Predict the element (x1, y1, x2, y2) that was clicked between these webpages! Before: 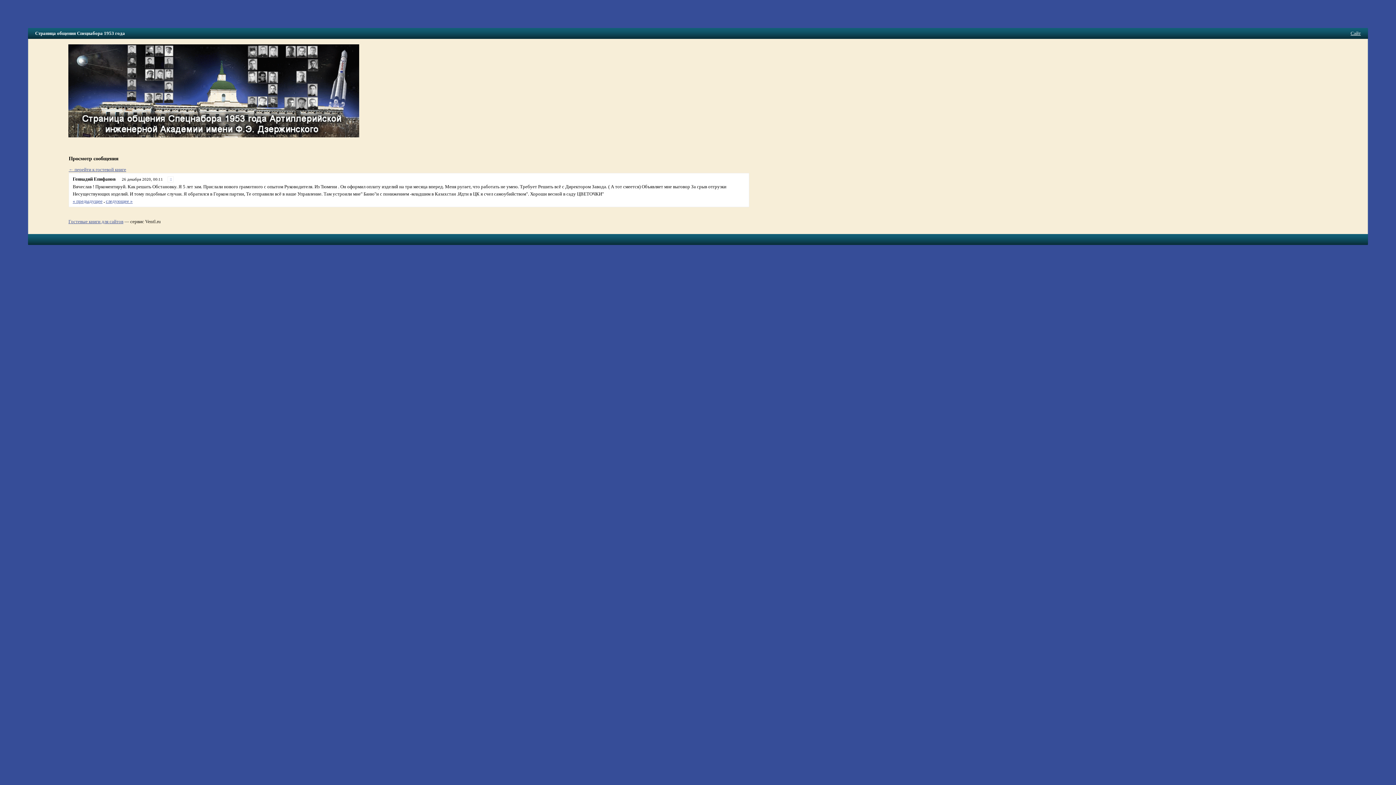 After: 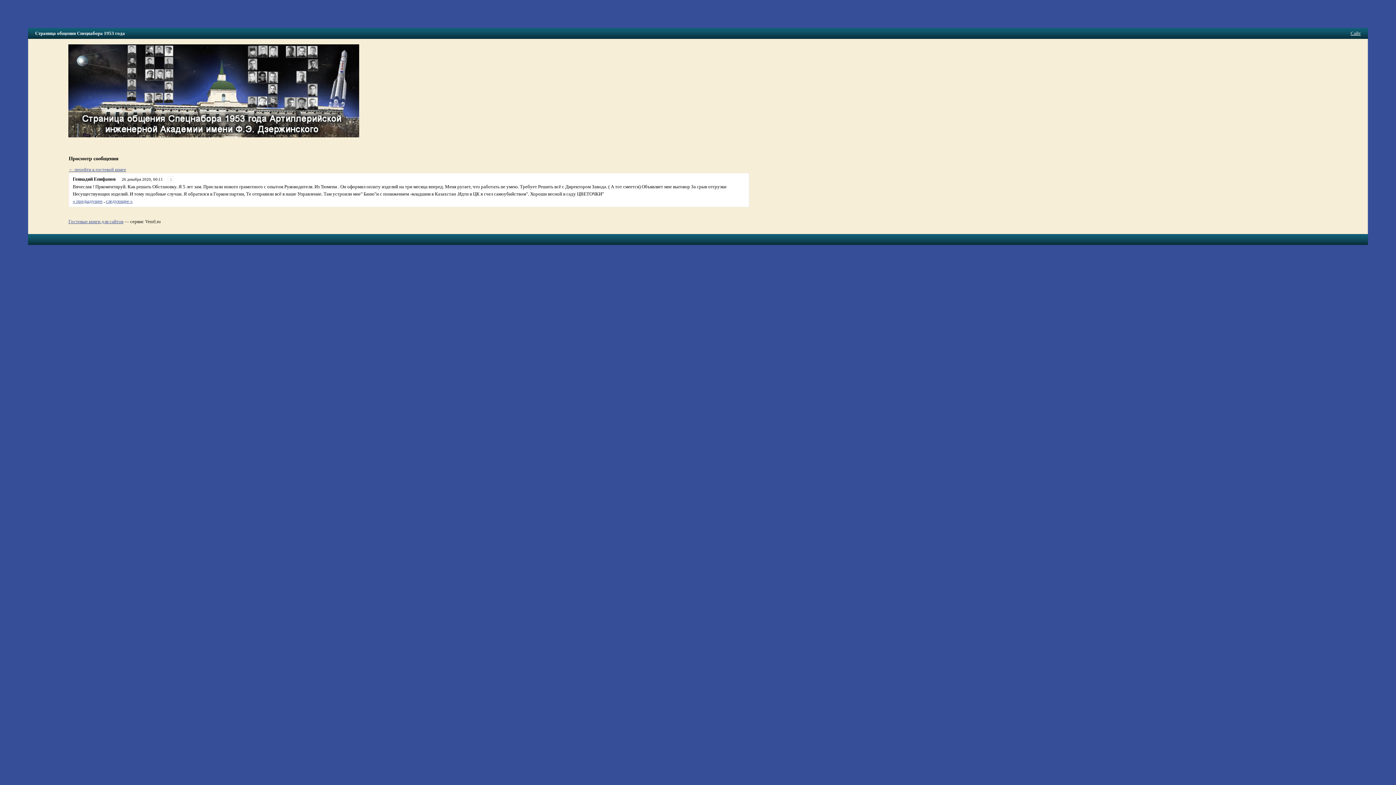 Action: label: :: bbox: (167, 176, 173, 182)